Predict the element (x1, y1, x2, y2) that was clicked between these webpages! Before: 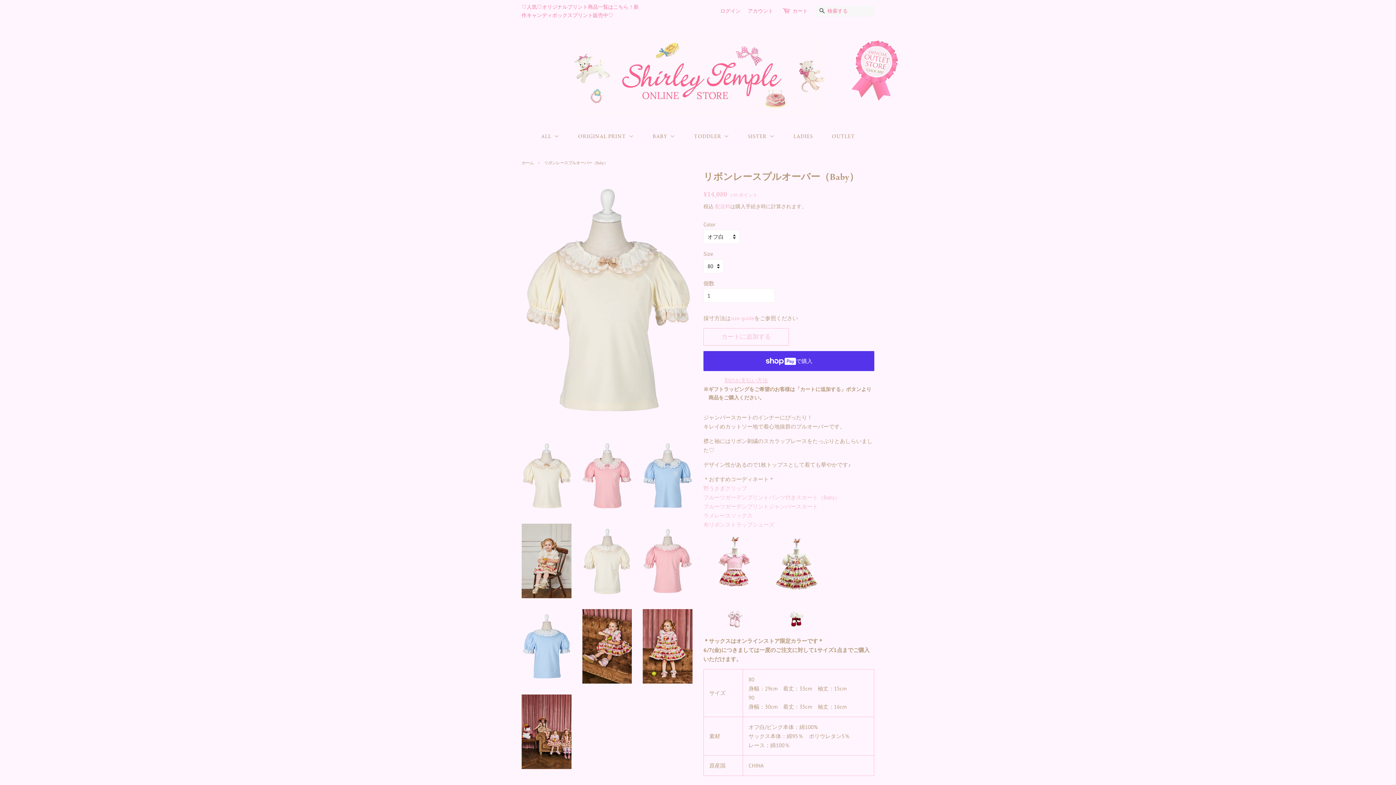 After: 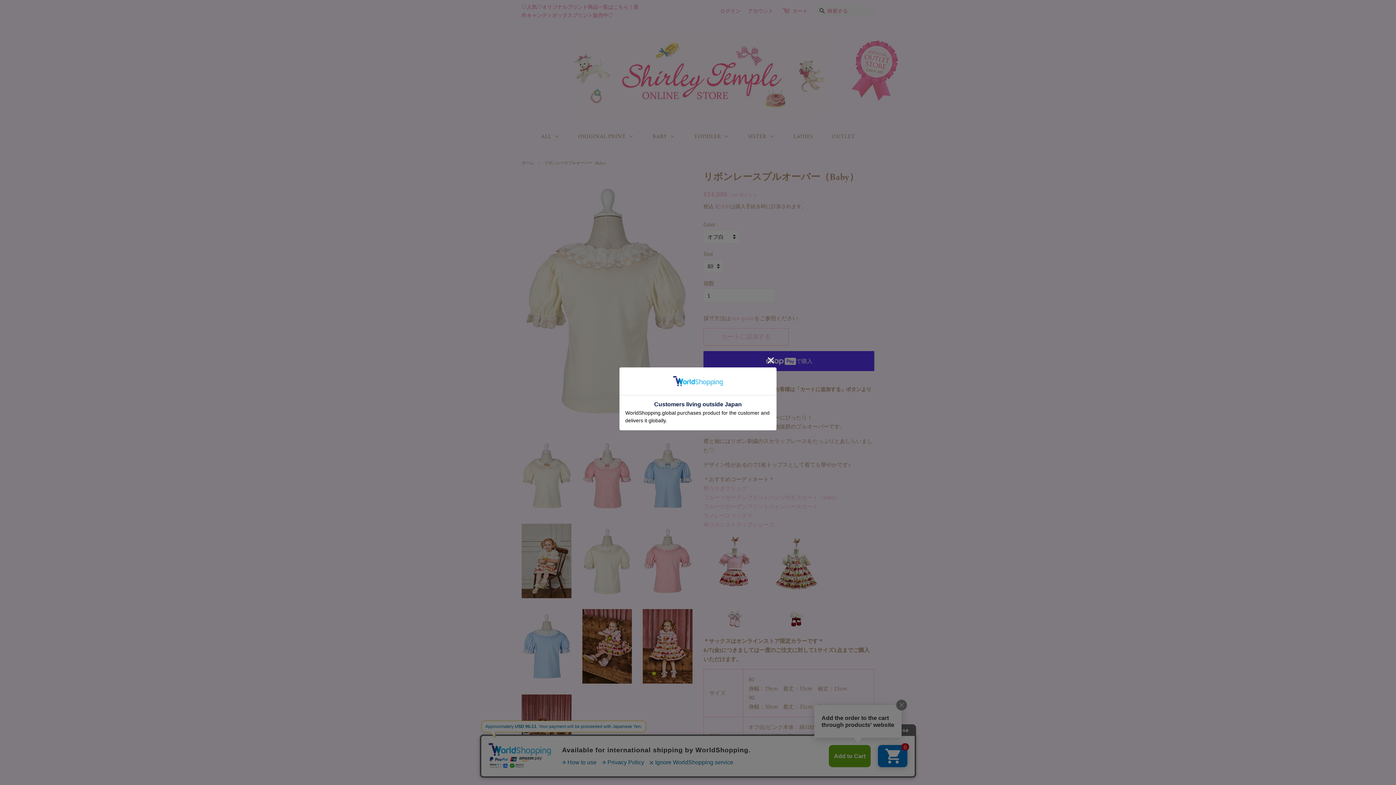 Action: bbox: (582, 523, 632, 598)